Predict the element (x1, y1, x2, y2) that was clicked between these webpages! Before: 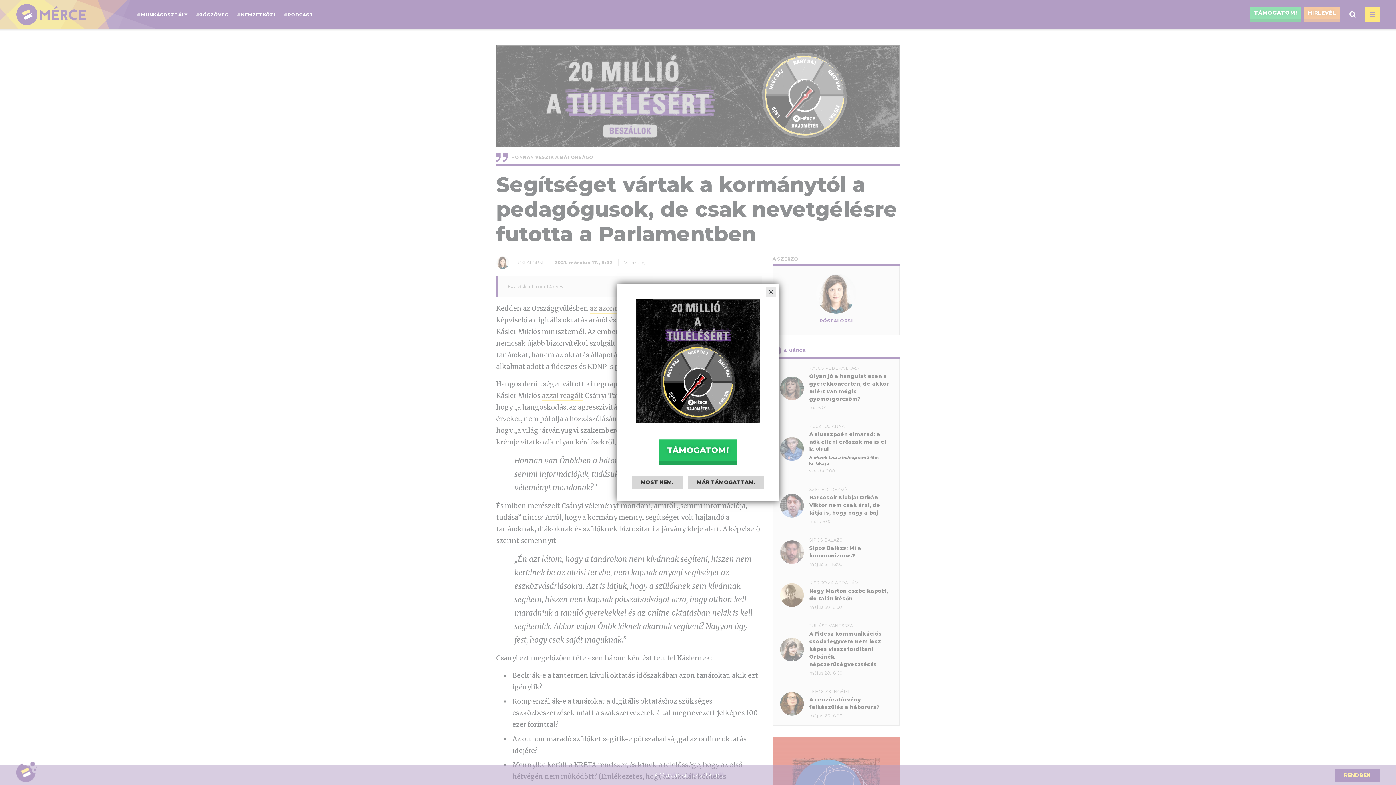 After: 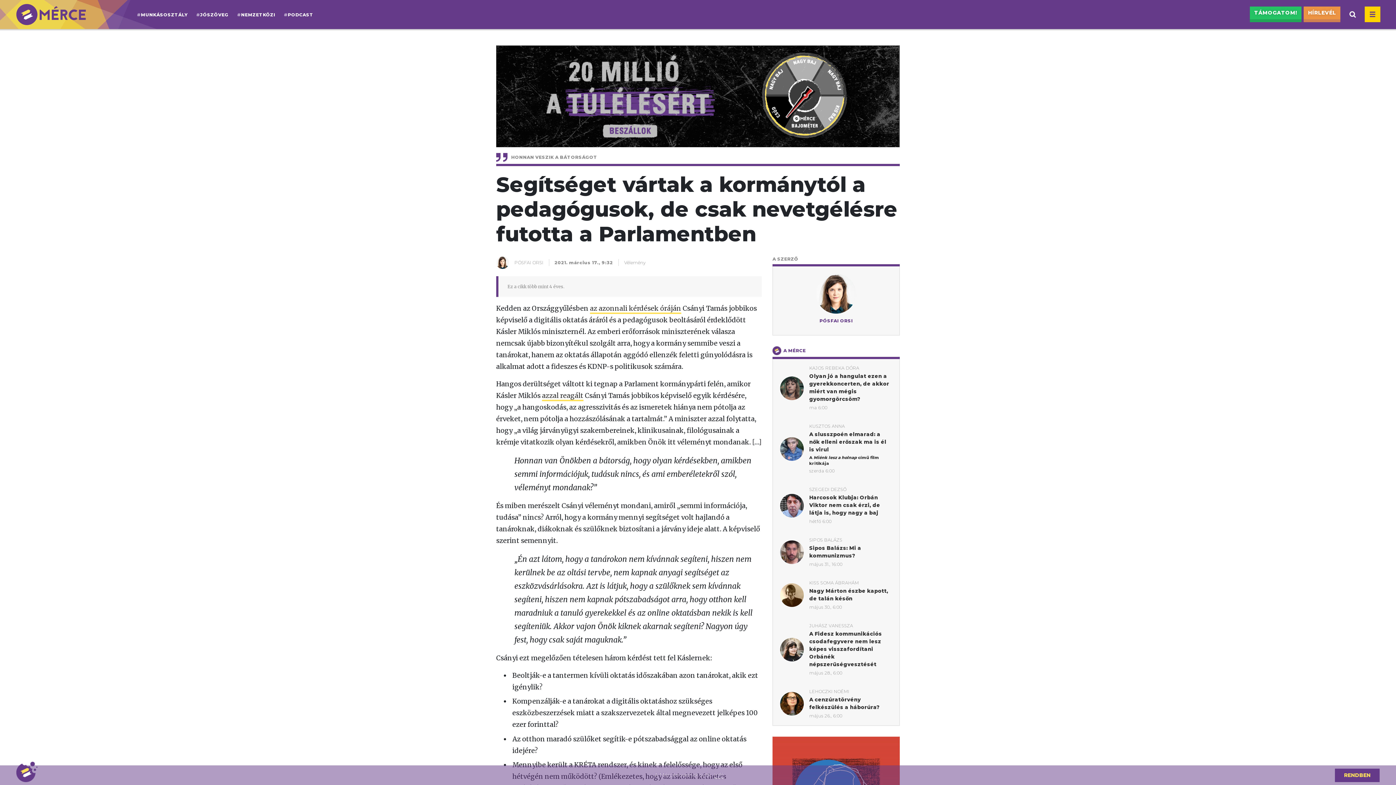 Action: bbox: (631, 475, 682, 489) label: MOST NEM.